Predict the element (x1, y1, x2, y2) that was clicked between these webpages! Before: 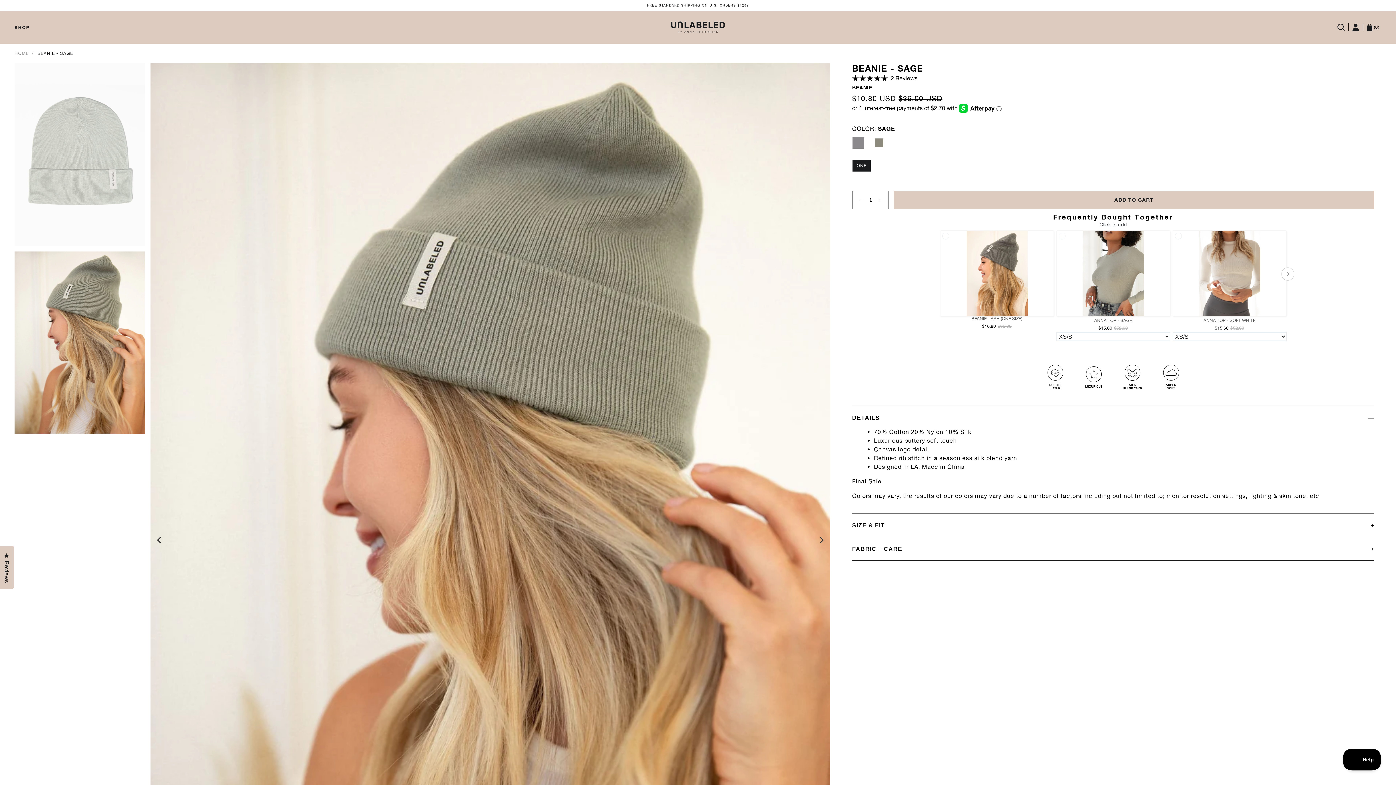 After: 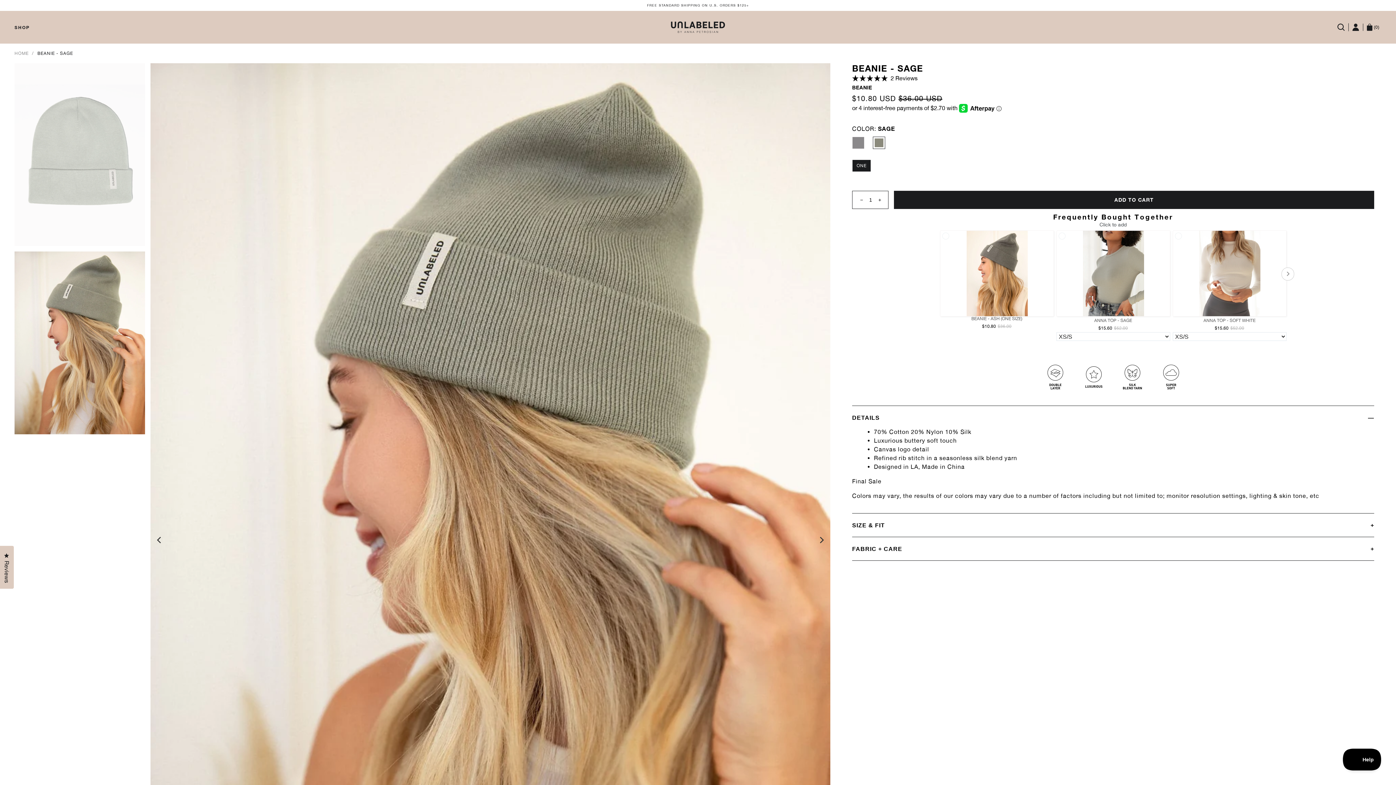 Action: label: ADD TO CART bbox: (894, 180, 1374, 198)